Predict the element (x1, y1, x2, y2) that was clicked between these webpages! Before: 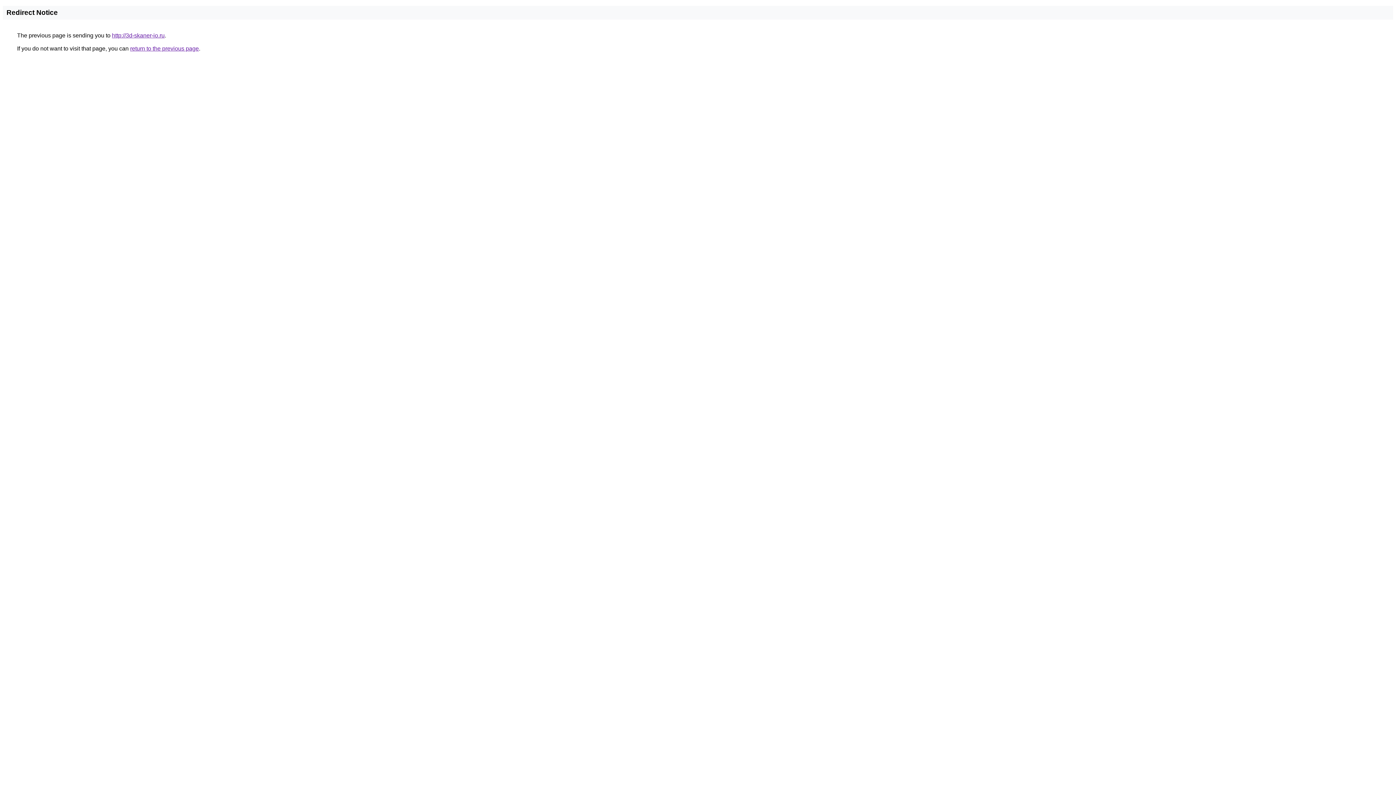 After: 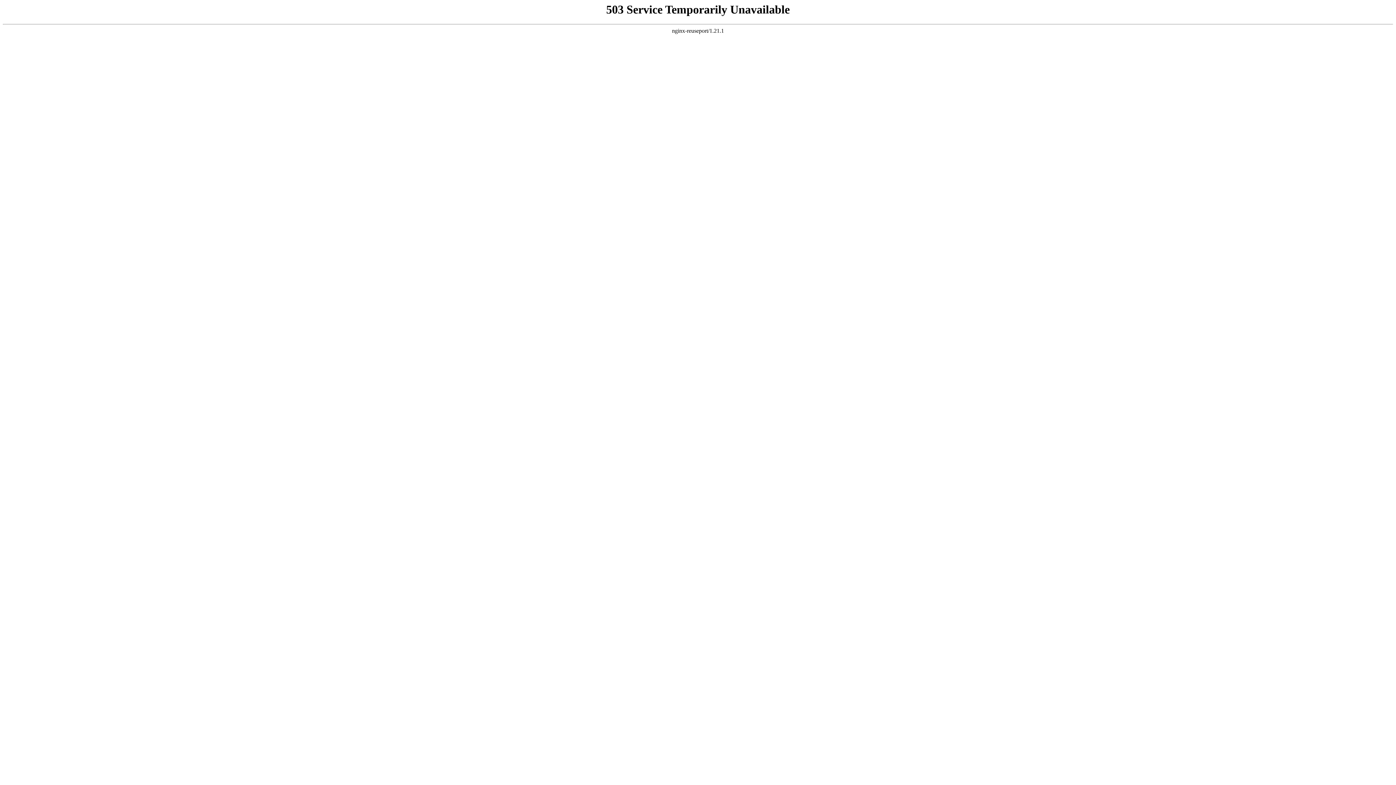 Action: label: http://3d-skaner-io.ru bbox: (112, 32, 164, 38)